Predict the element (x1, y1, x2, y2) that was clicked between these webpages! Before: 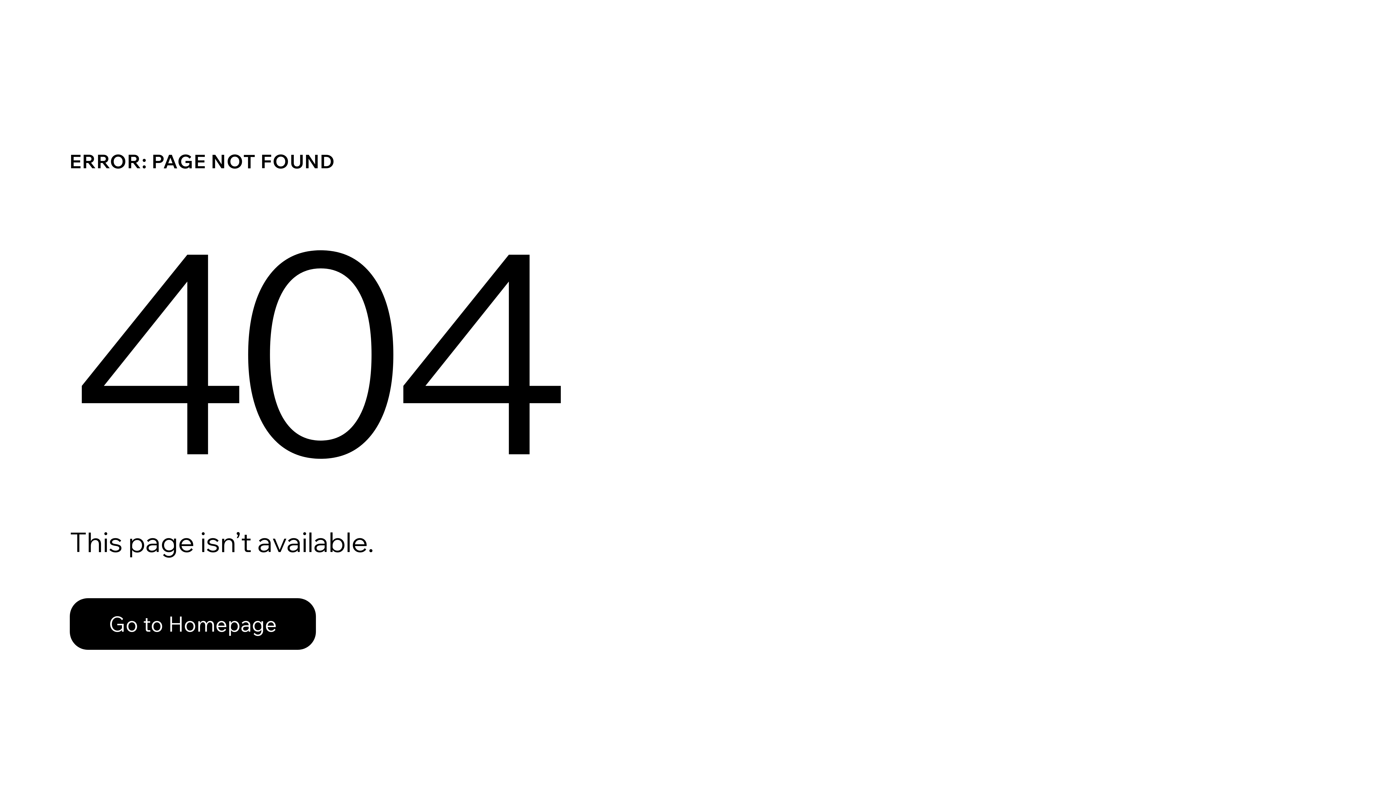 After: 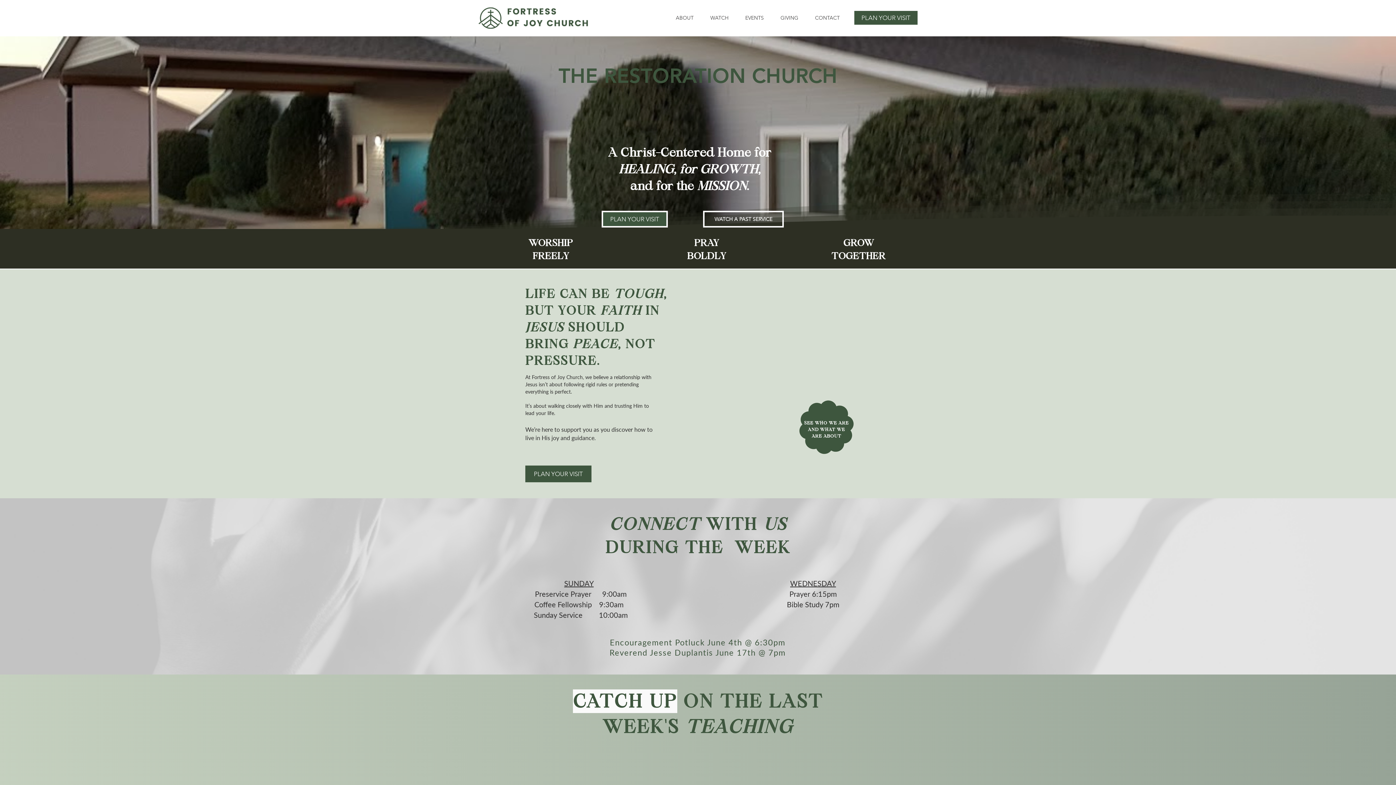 Action: label: Go to Homepage bbox: (69, 598, 316, 650)